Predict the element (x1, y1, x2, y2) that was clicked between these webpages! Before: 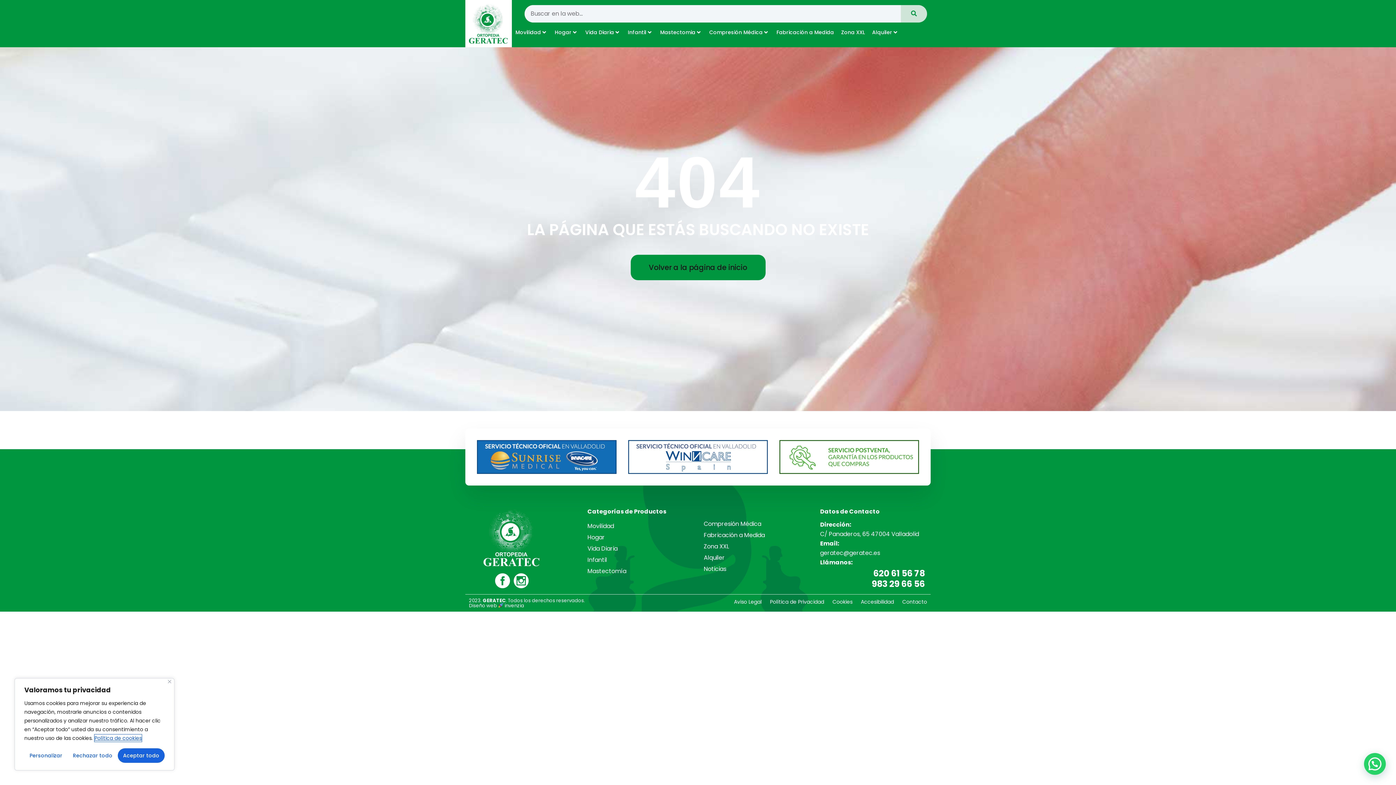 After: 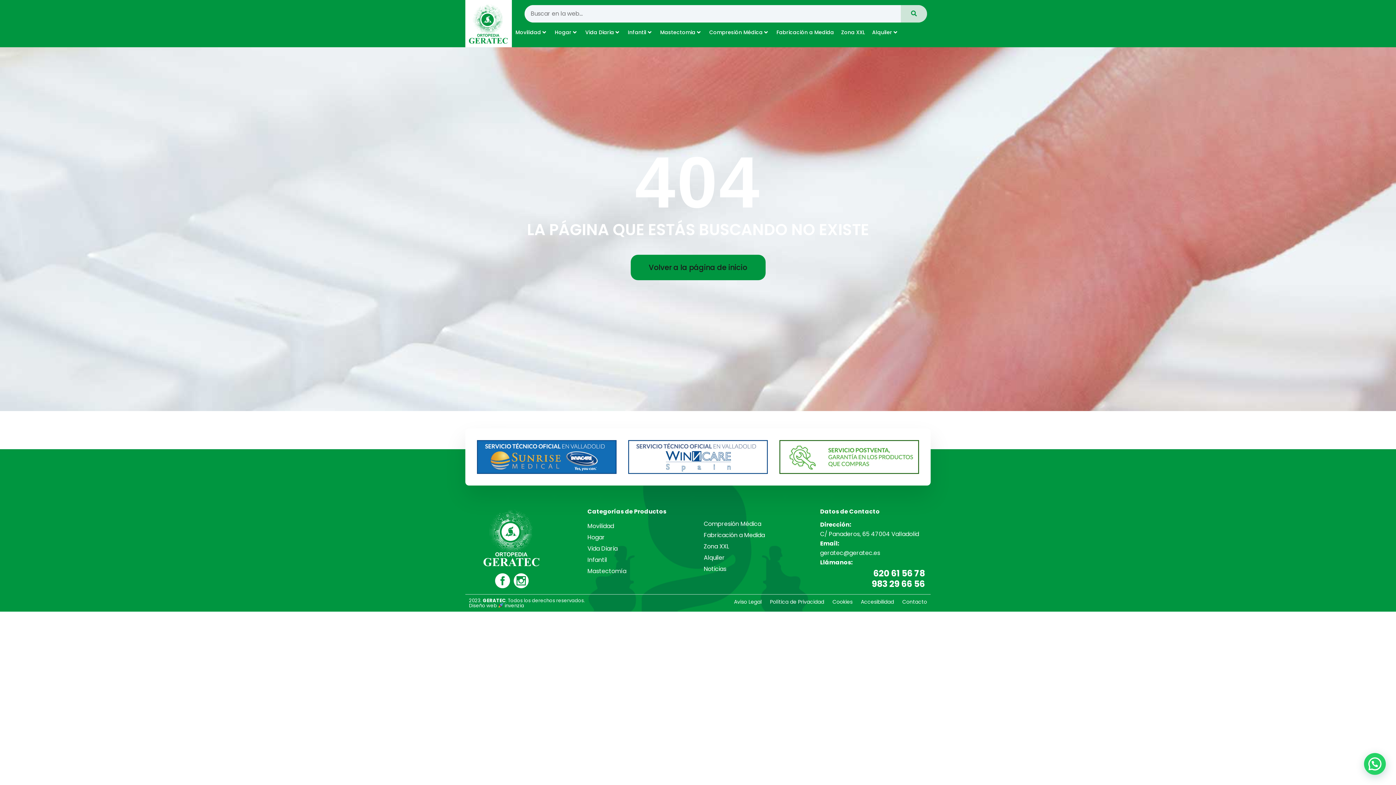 Action: bbox: (117, 748, 164, 763) label: Aceptar todo